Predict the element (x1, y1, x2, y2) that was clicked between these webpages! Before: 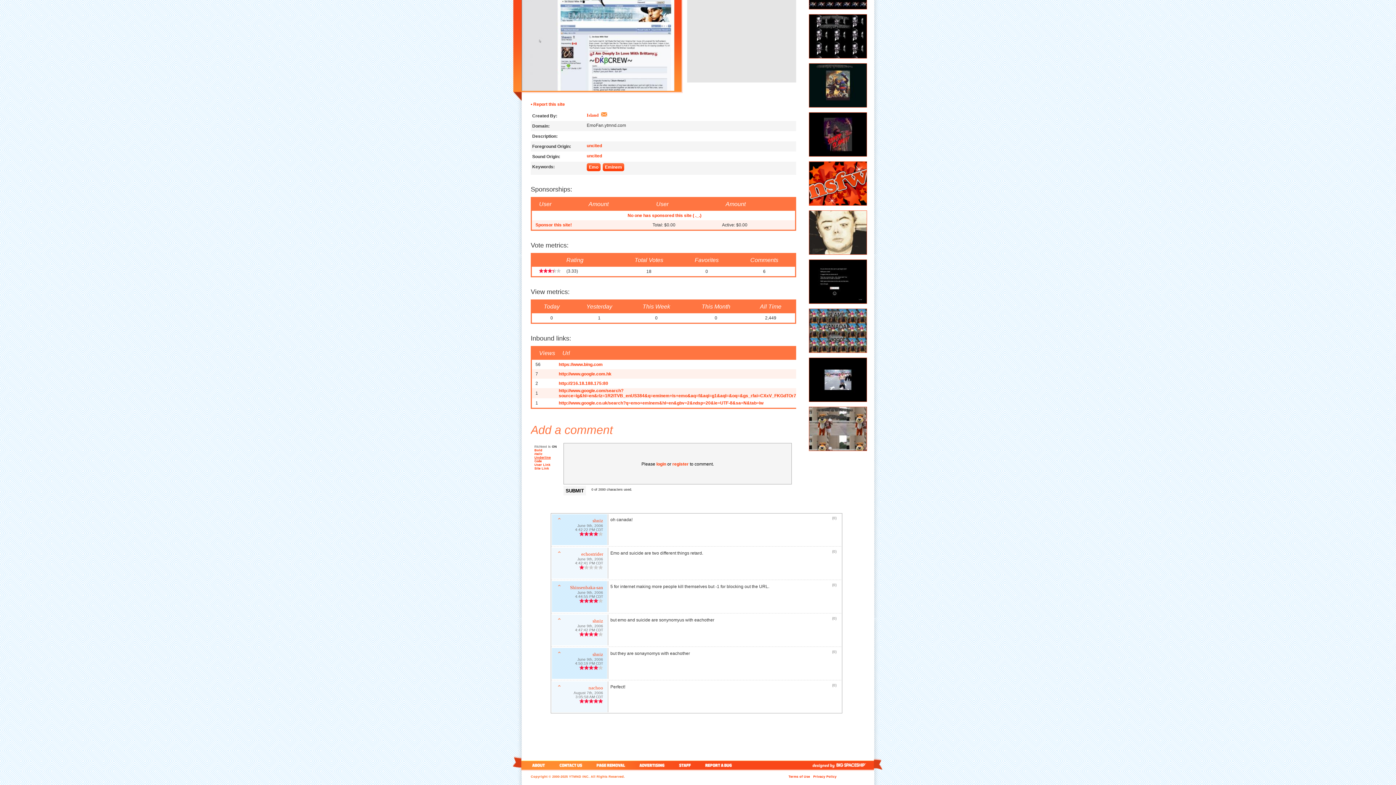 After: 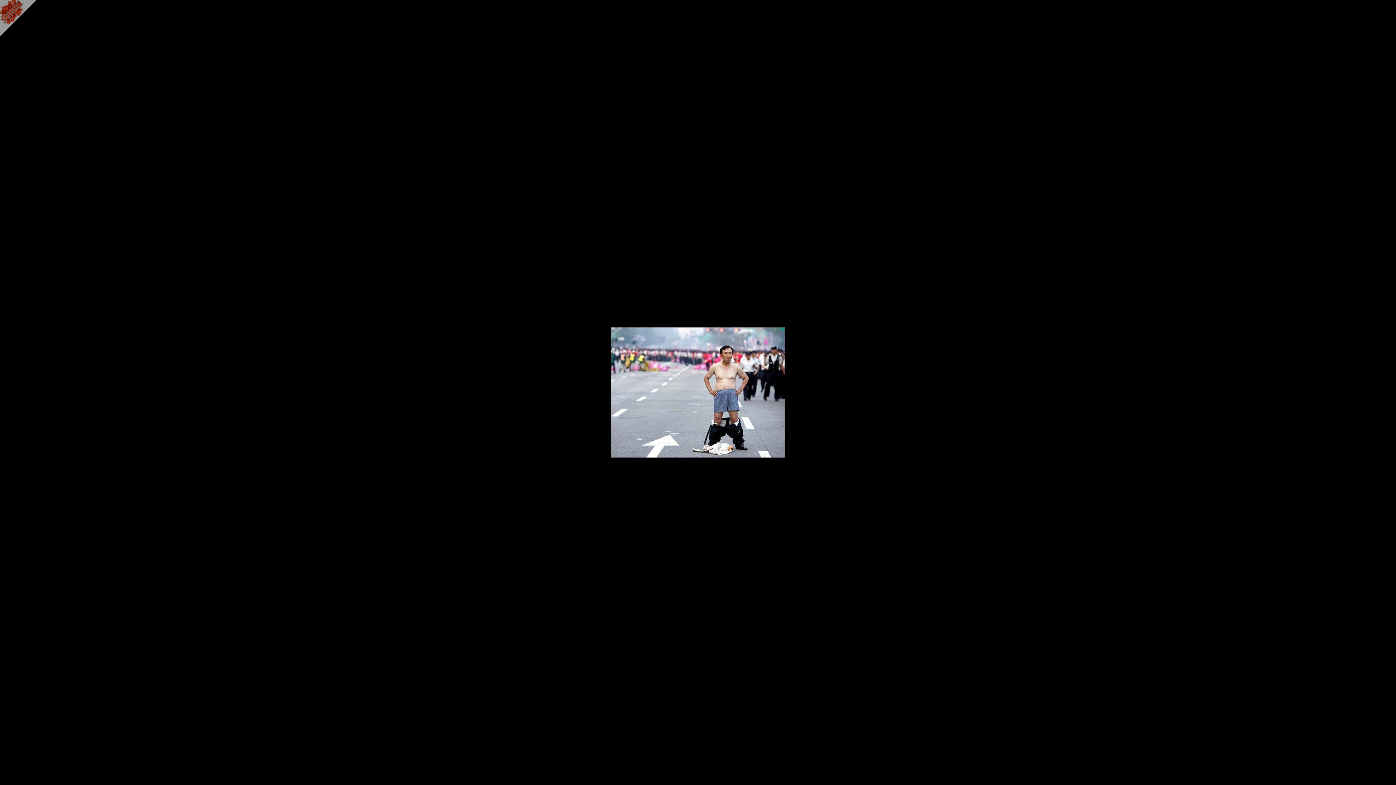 Action: bbox: (809, 357, 867, 403)